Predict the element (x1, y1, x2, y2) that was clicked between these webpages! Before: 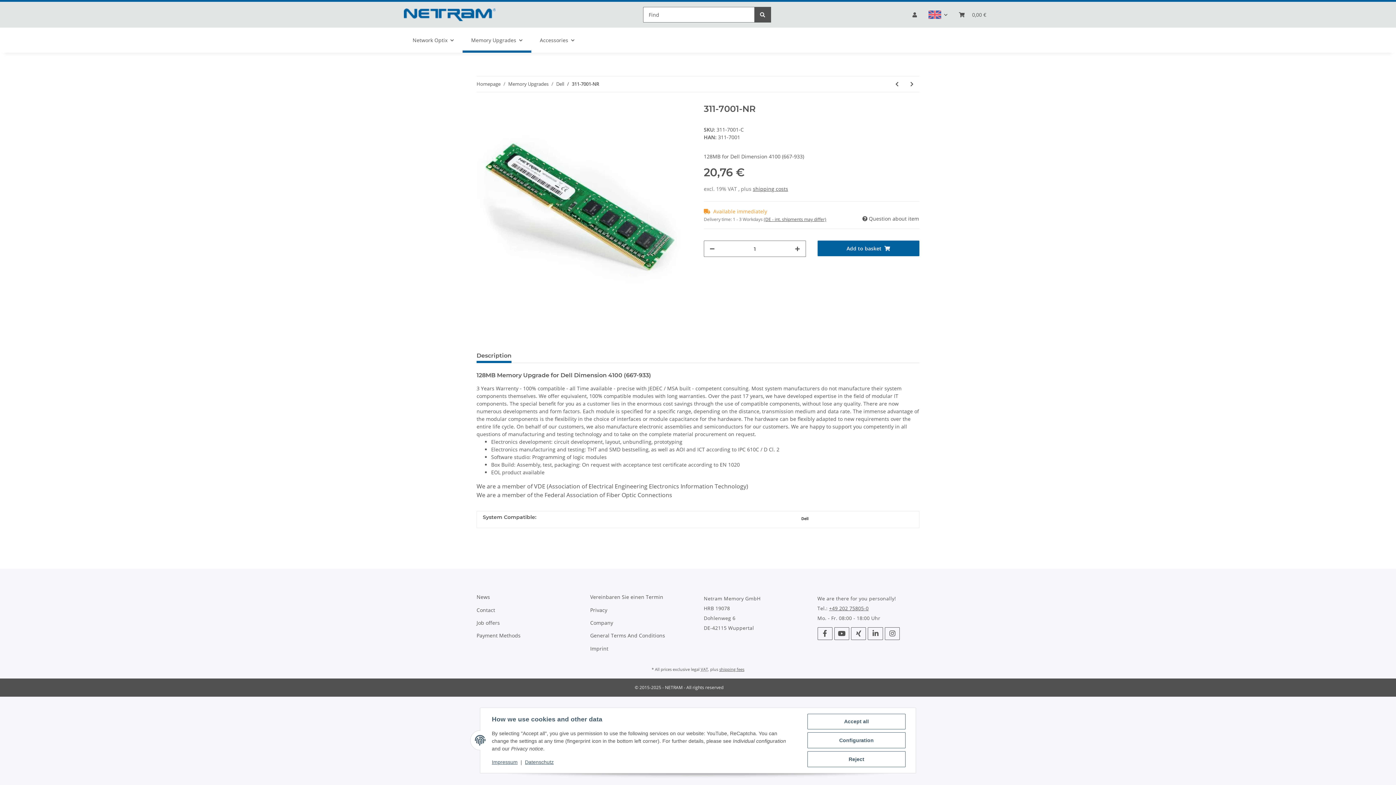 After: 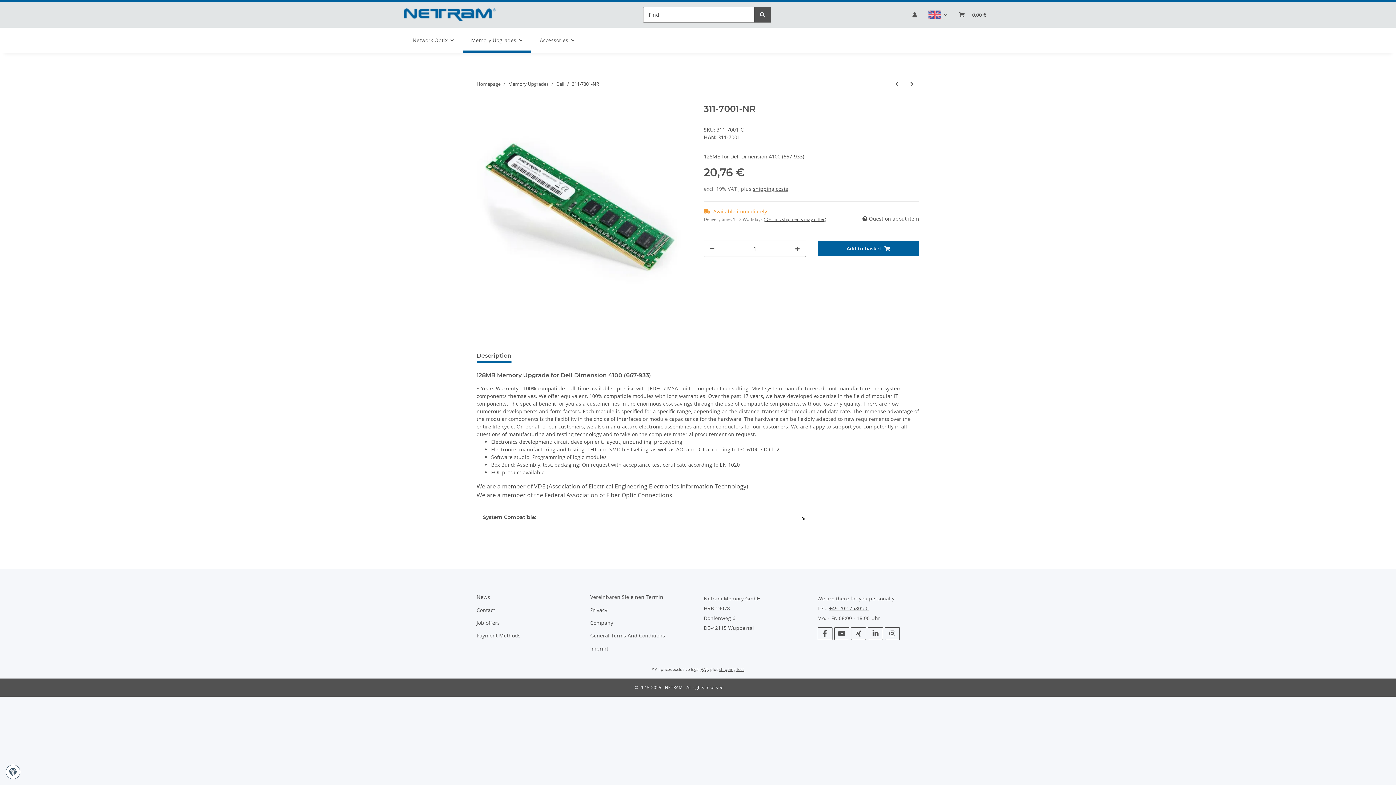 Action: bbox: (807, 751, 905, 767) label: Reject